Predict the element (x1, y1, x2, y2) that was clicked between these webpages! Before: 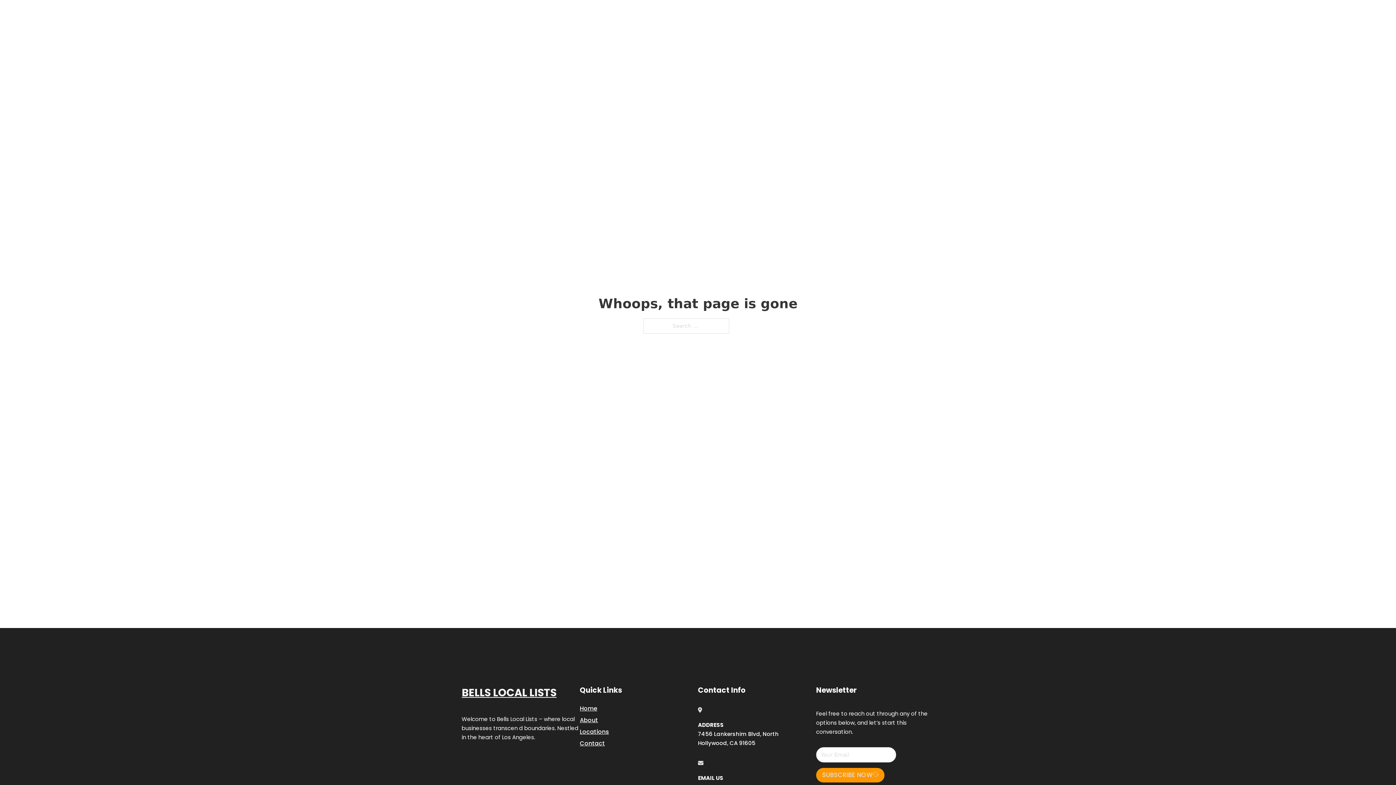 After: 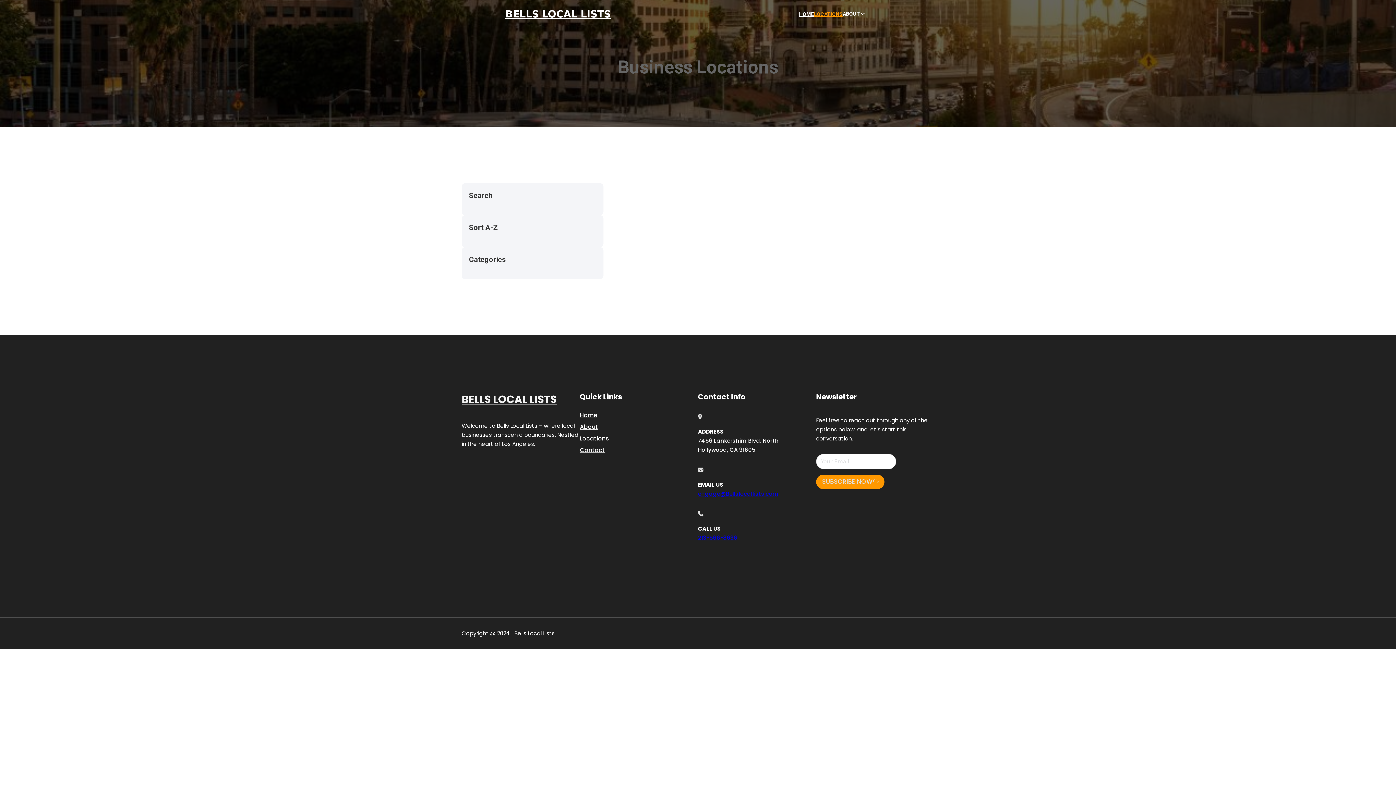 Action: label: LOCATIONS bbox: (814, 10, 842, 18)